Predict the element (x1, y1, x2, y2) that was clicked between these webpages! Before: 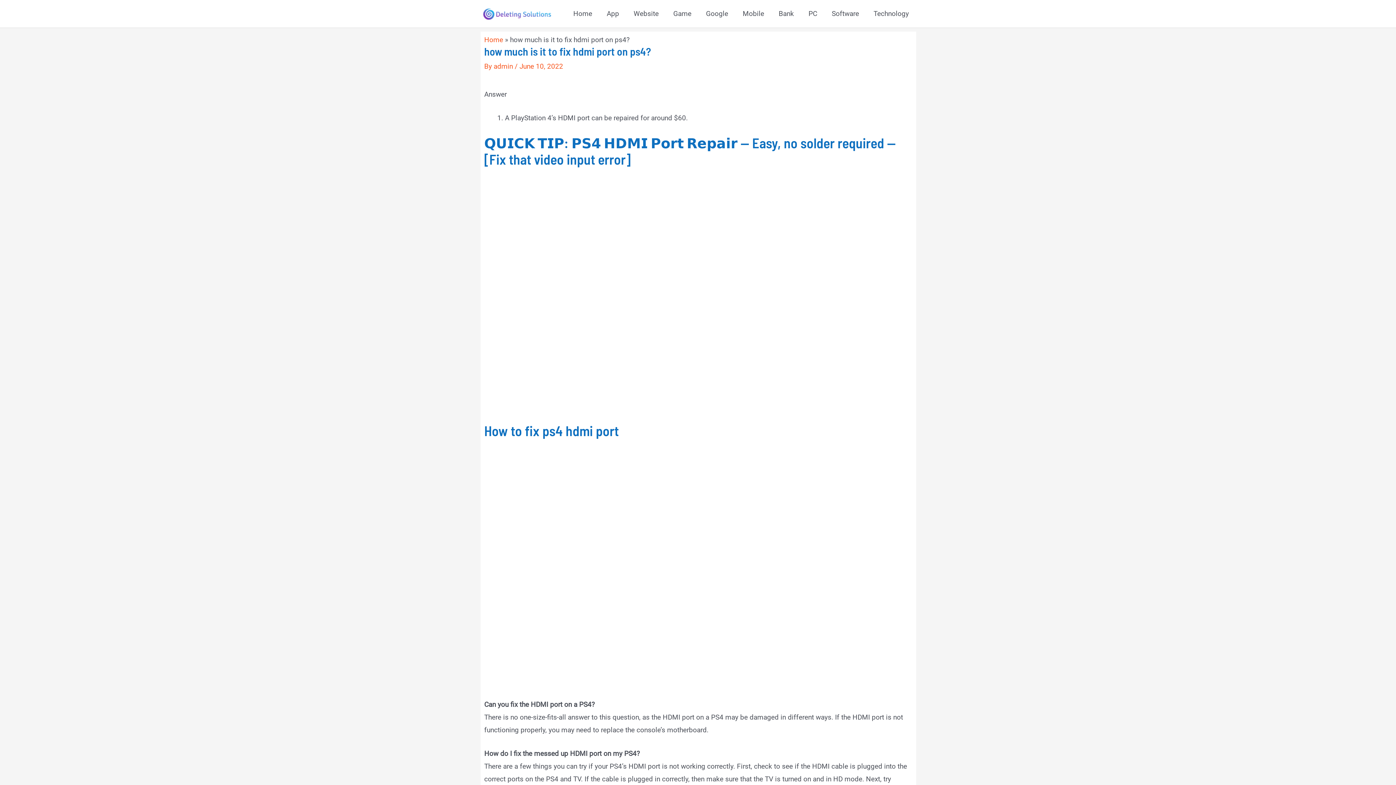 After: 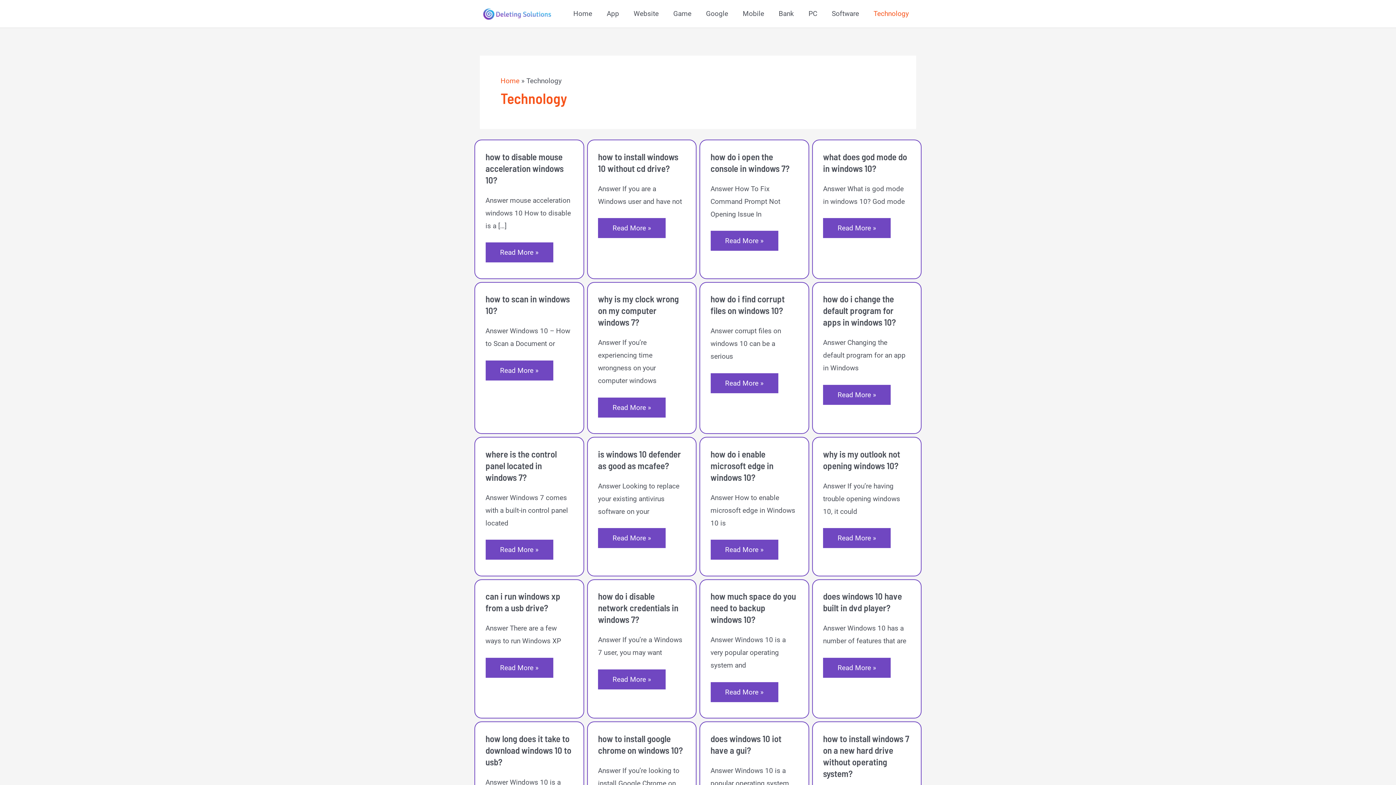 Action: label: Technology bbox: (866, 0, 916, 27)